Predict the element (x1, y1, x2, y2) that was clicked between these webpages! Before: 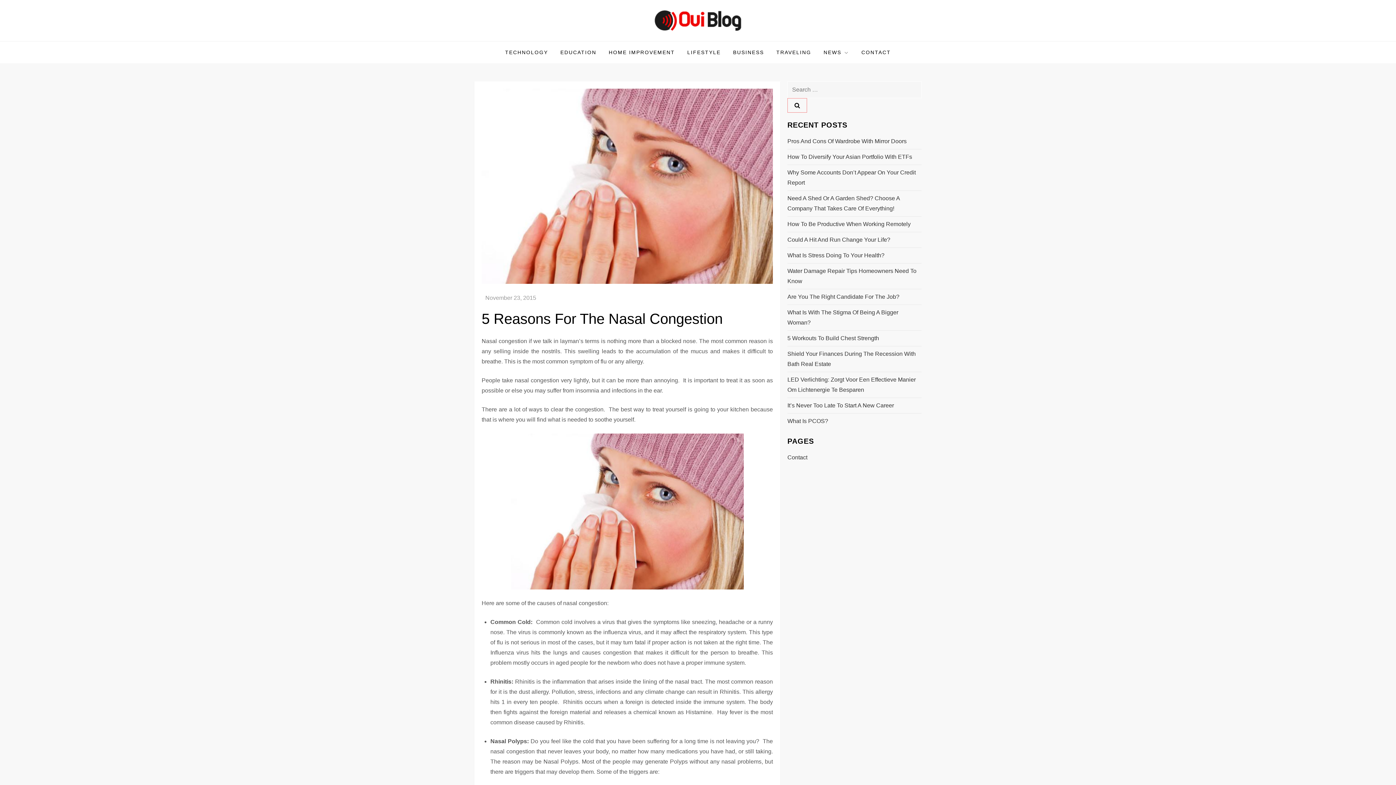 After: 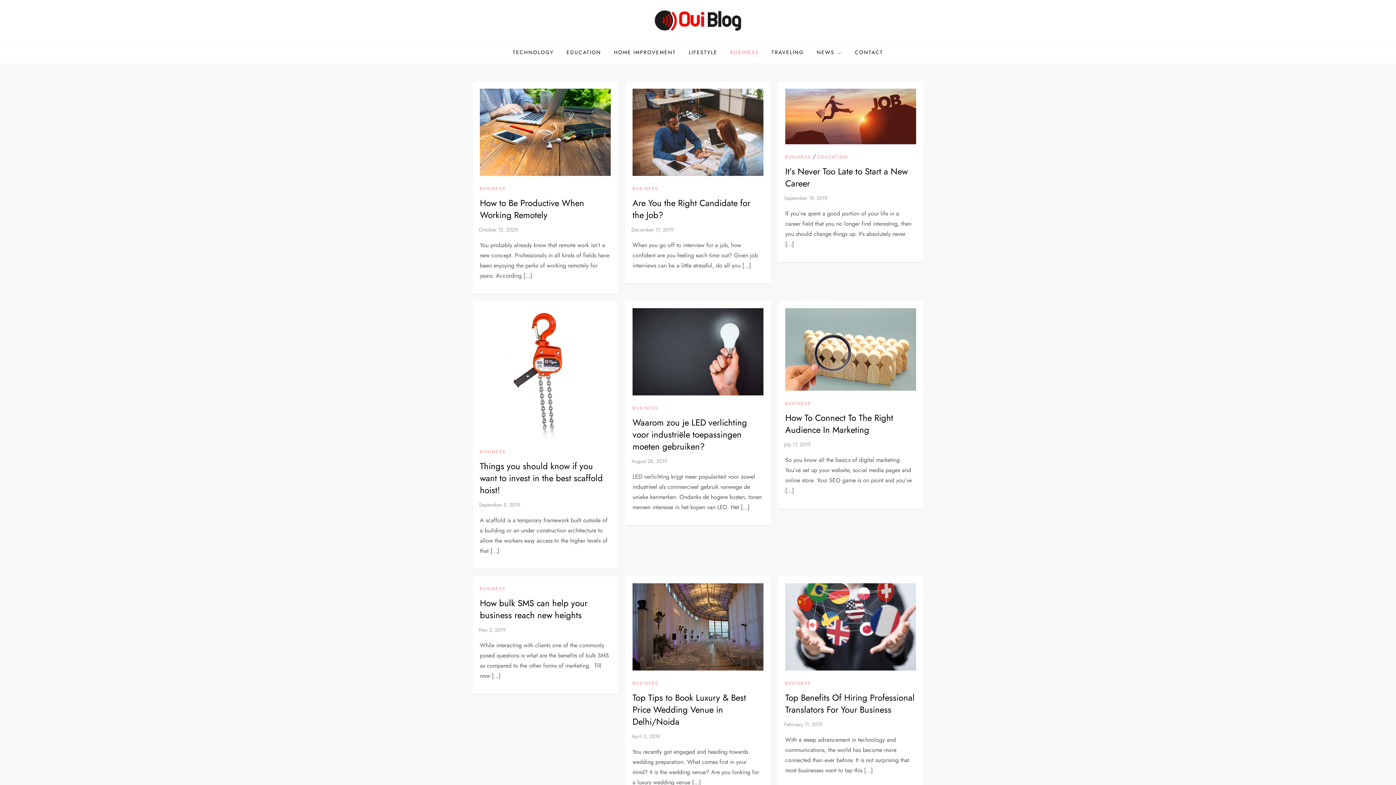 Action: bbox: (727, 41, 769, 63) label: BUSINESS